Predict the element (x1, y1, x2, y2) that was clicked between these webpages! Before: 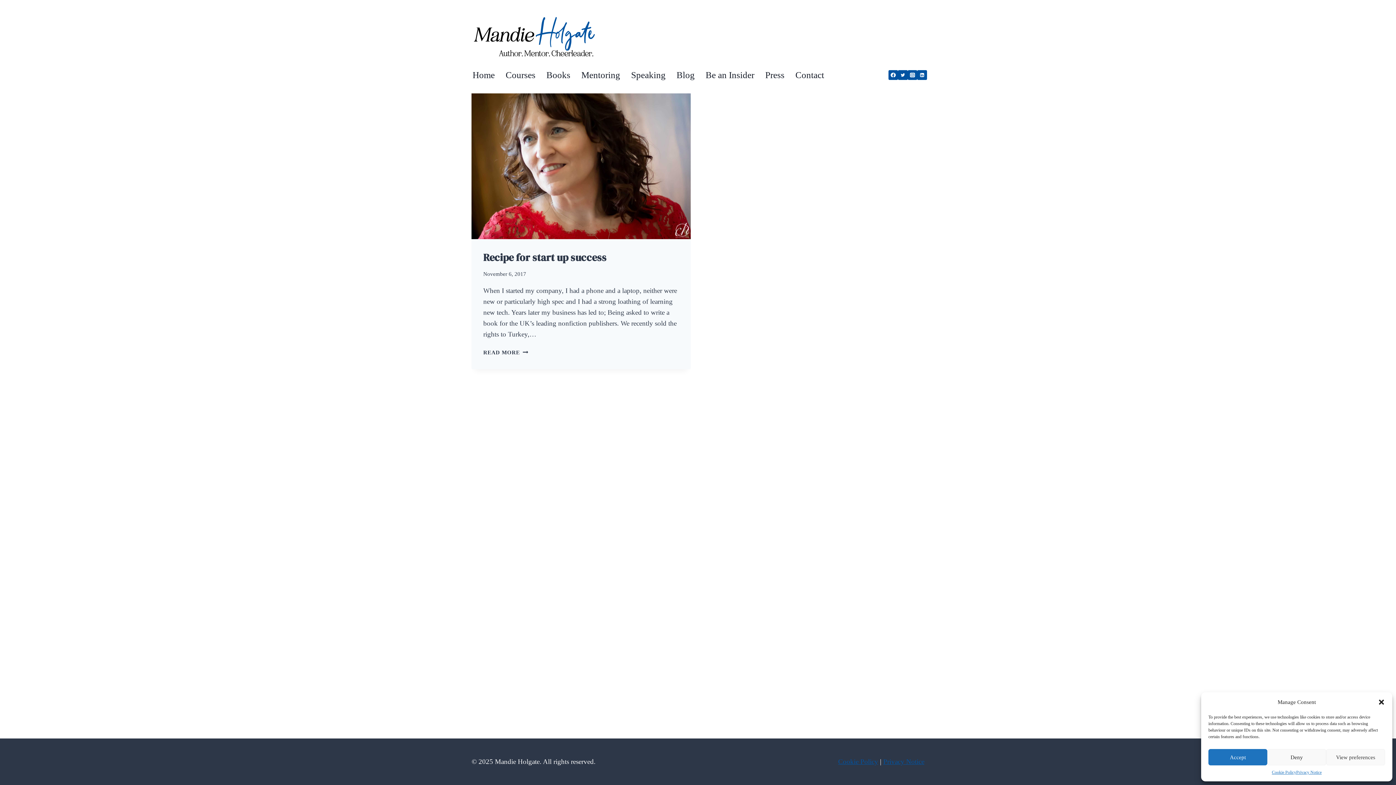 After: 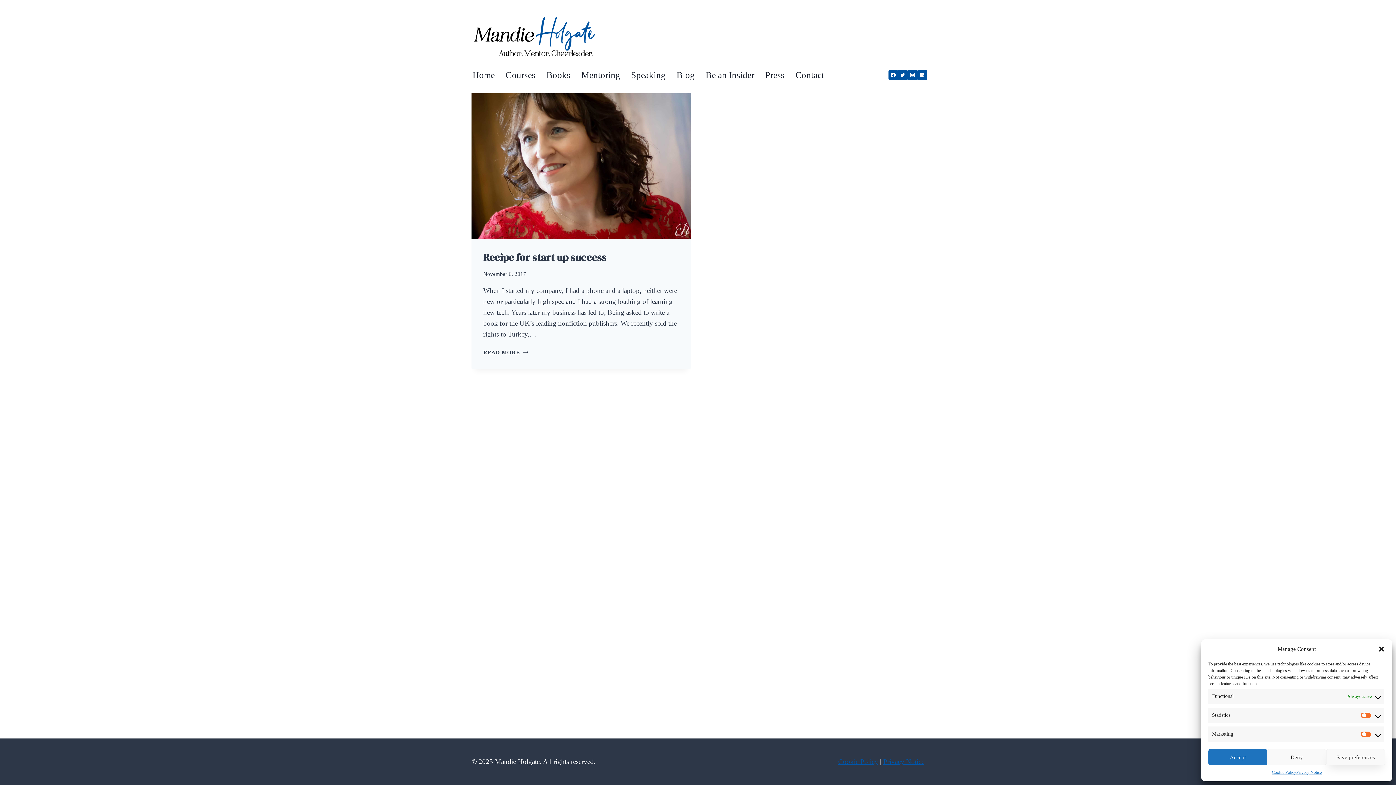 Action: bbox: (1326, 749, 1385, 765) label: View preferences